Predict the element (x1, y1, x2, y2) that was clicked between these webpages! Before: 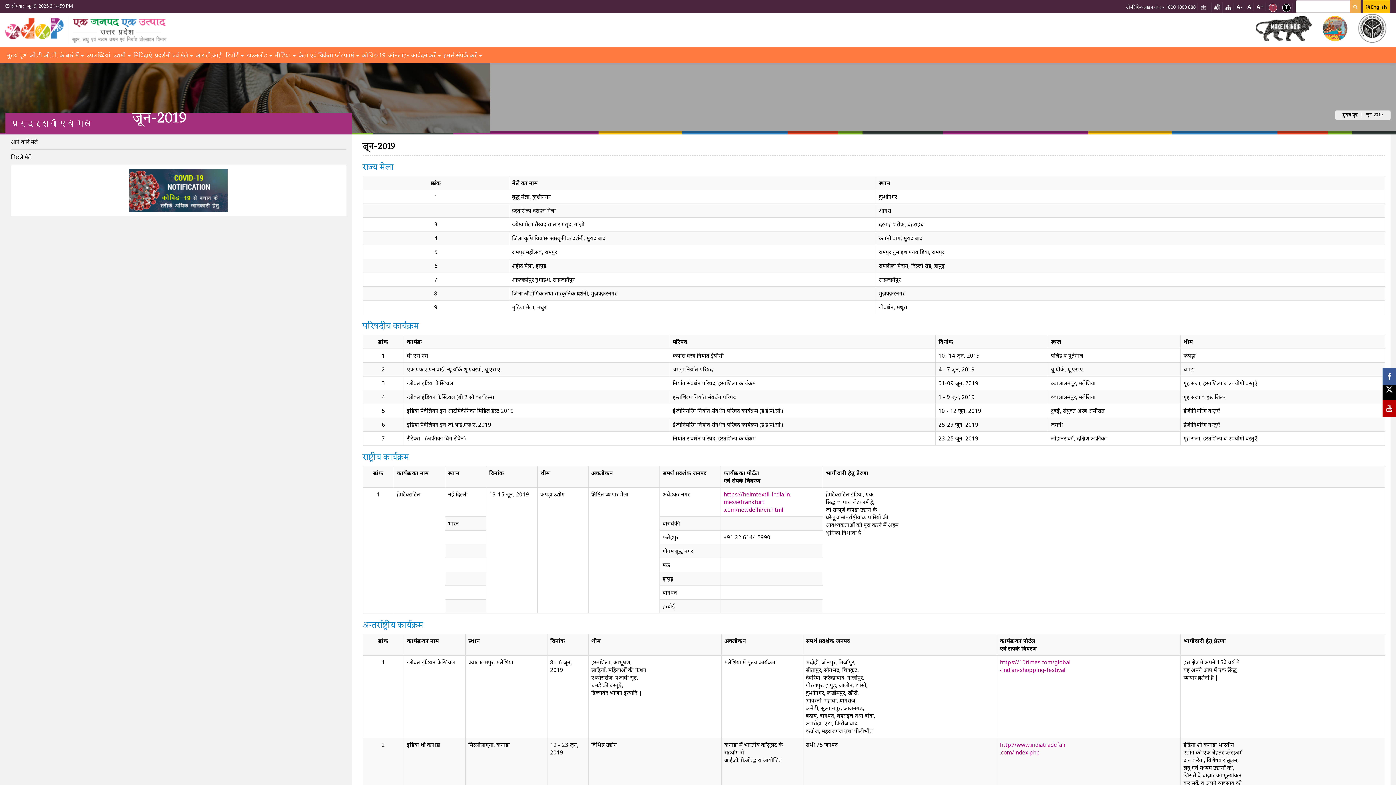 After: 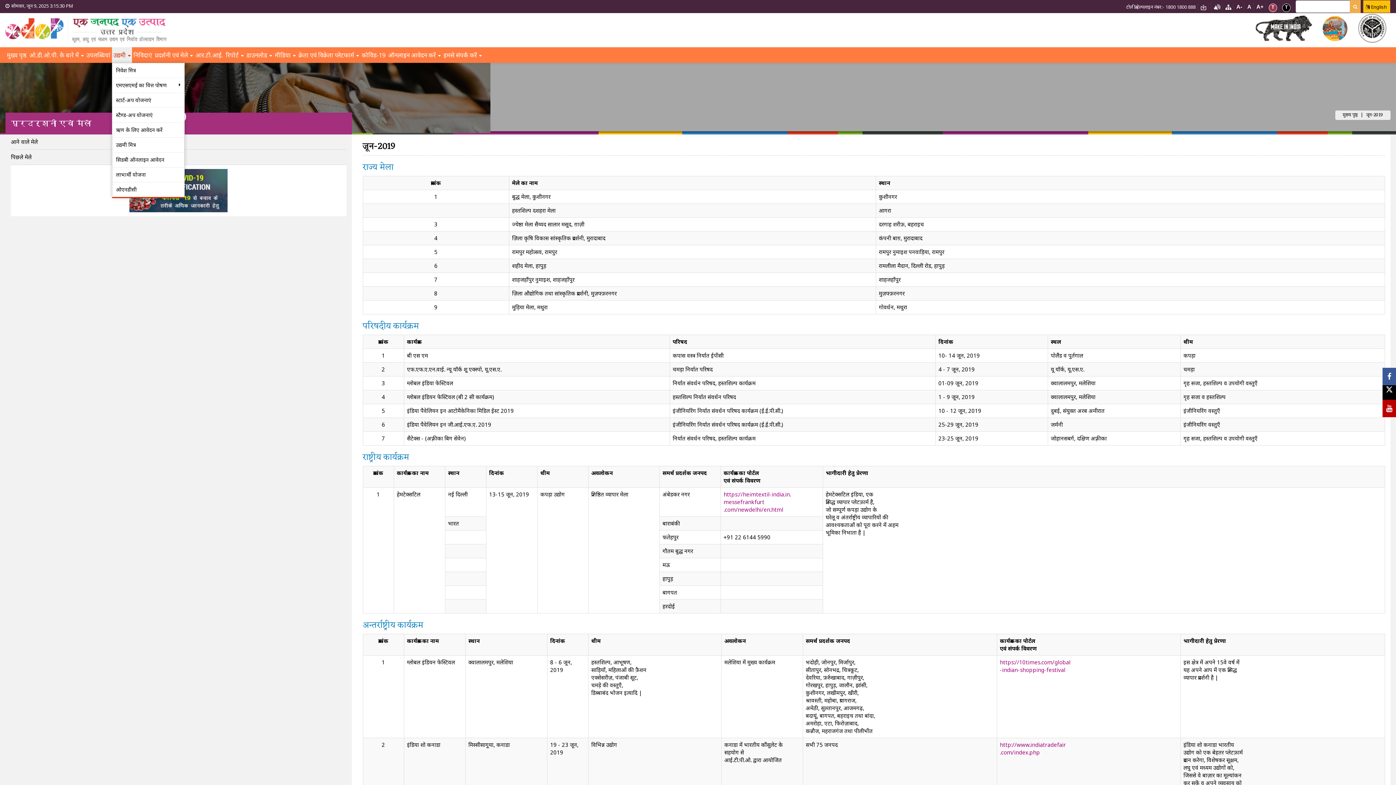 Action: label: उद्यमी bbox: (112, 47, 132, 62)